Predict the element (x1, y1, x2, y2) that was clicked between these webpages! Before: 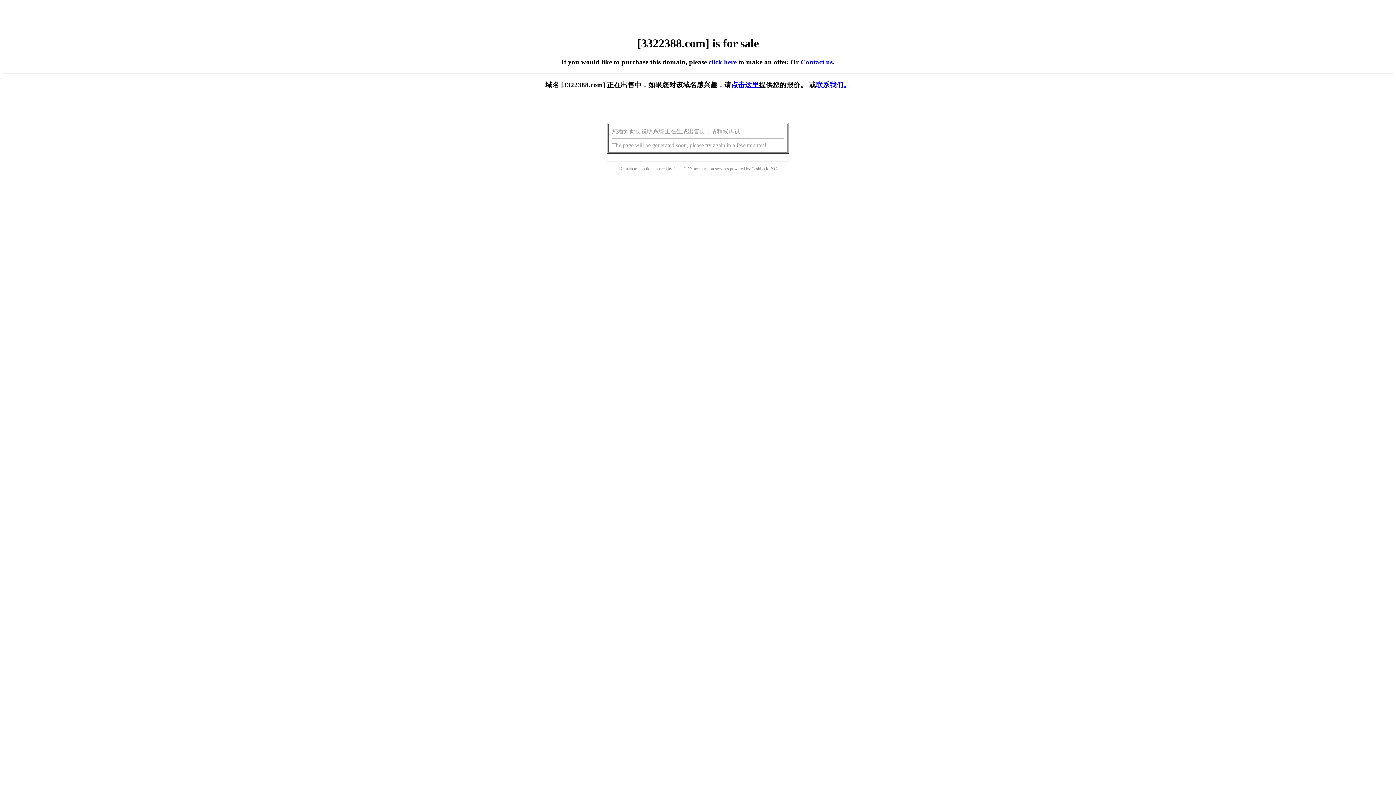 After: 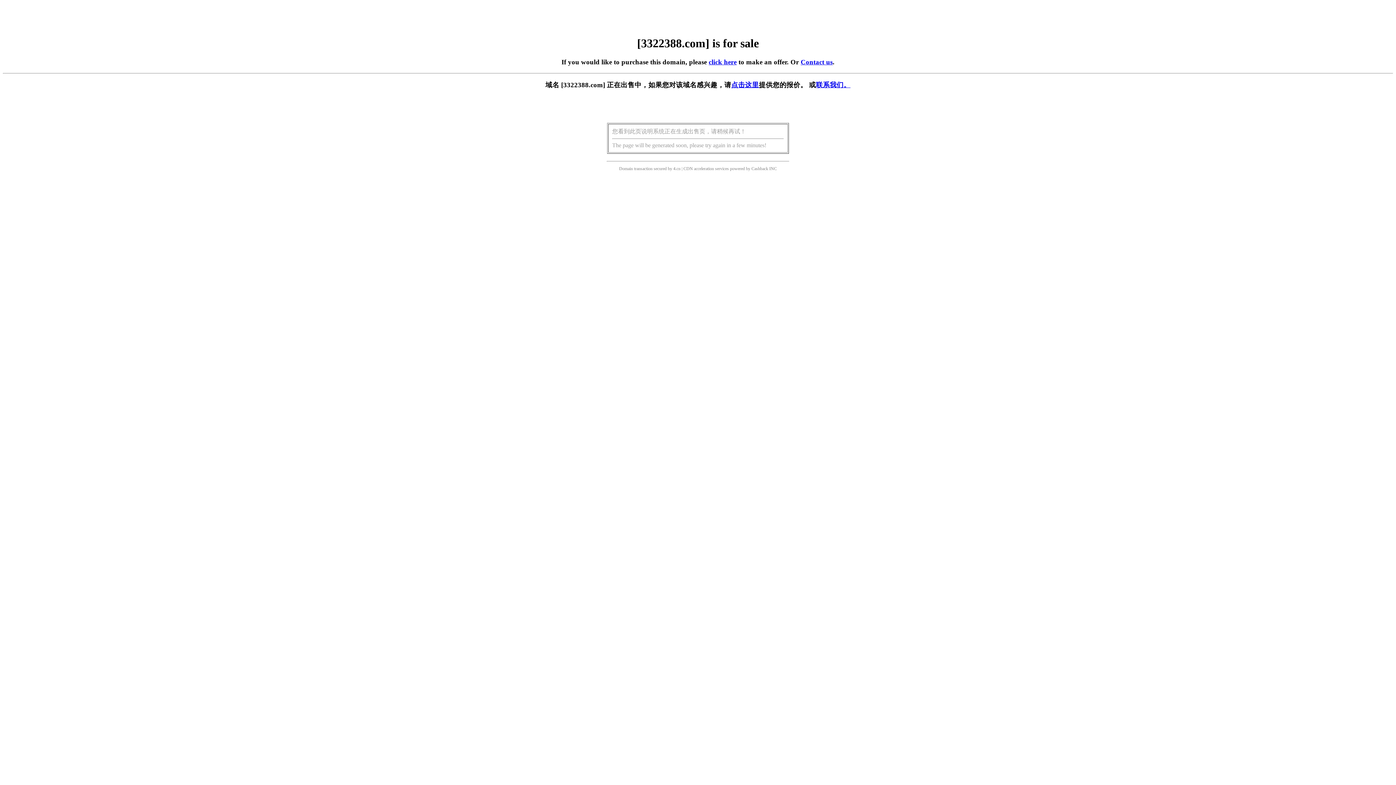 Action: label: 点击这里 bbox: (731, 81, 759, 88)